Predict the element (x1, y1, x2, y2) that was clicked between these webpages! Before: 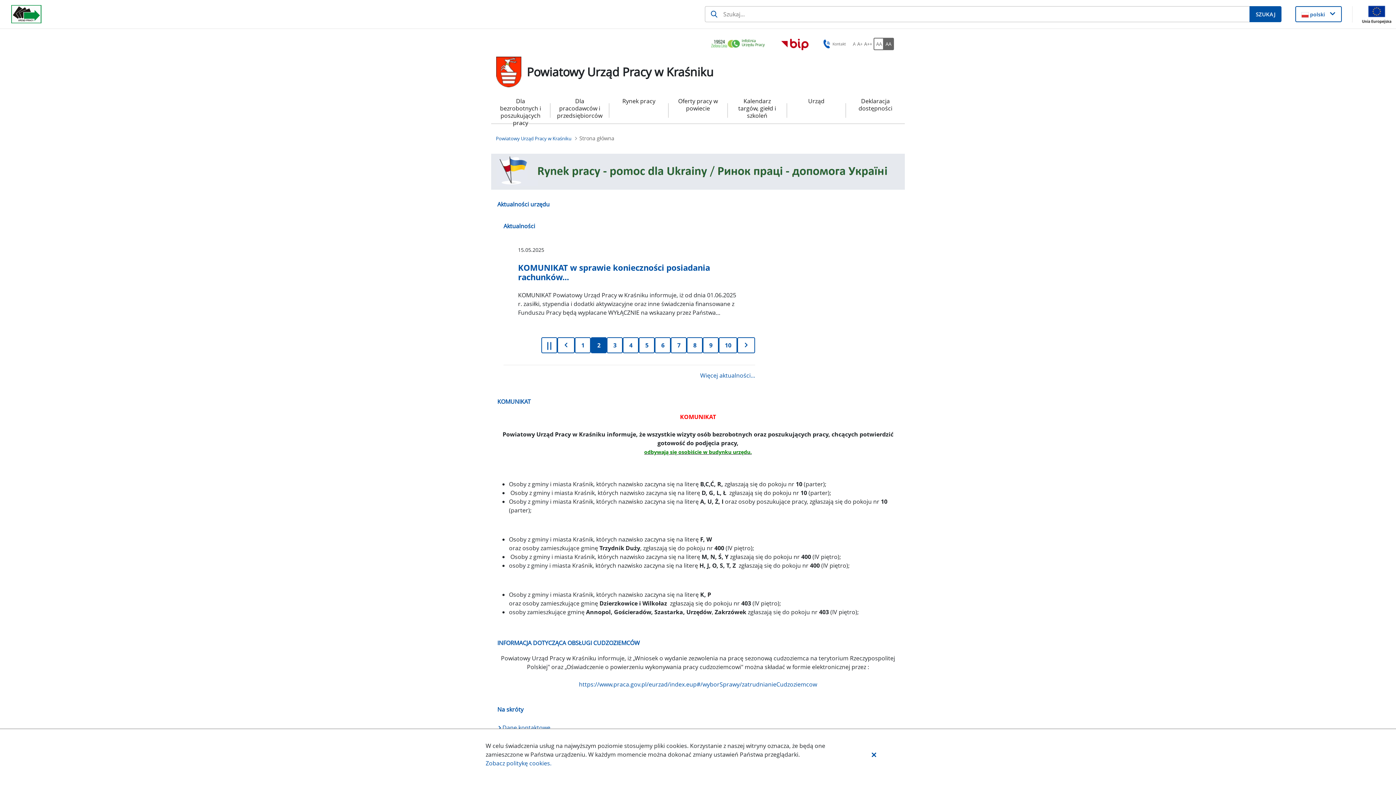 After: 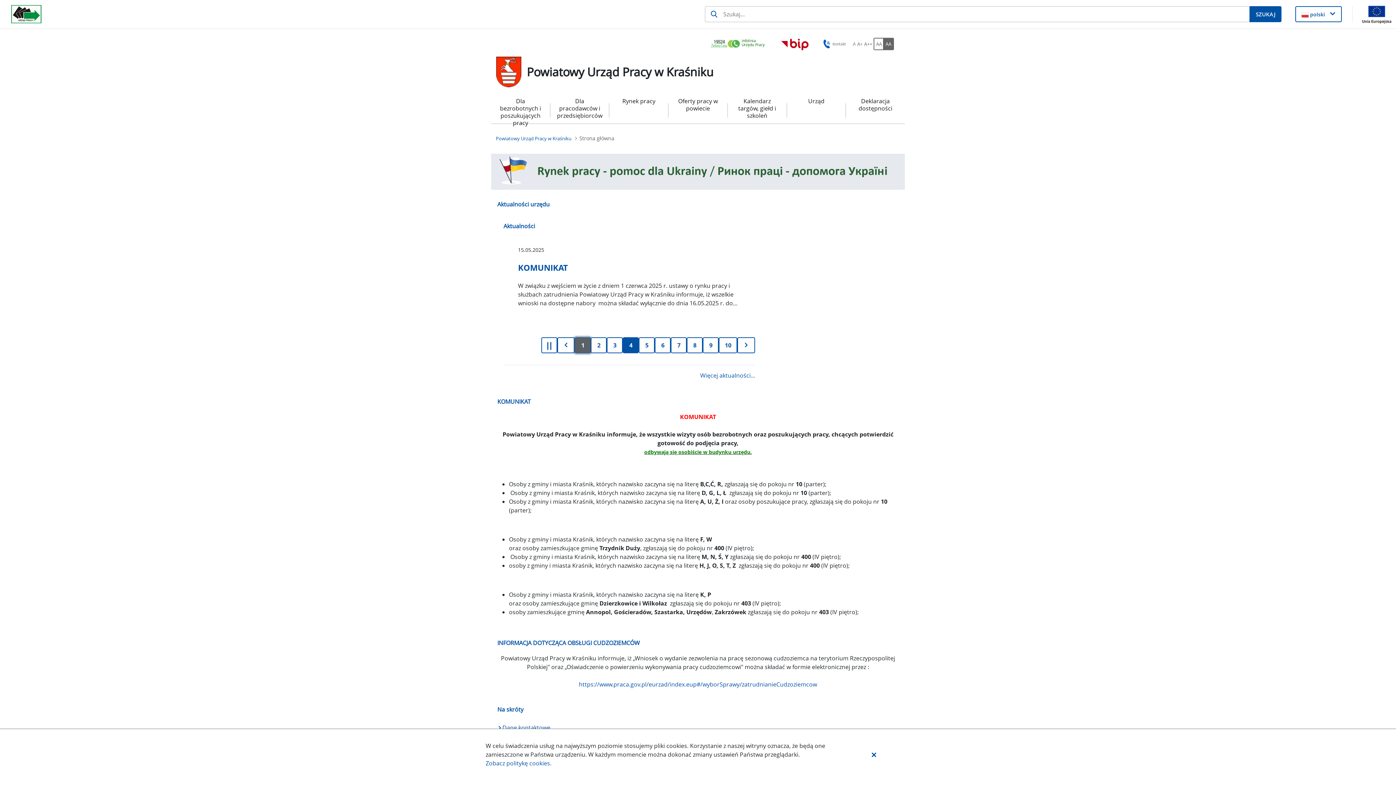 Action: bbox: (577, 243, 593, 259) label: Przejdź do artykułu nr 1